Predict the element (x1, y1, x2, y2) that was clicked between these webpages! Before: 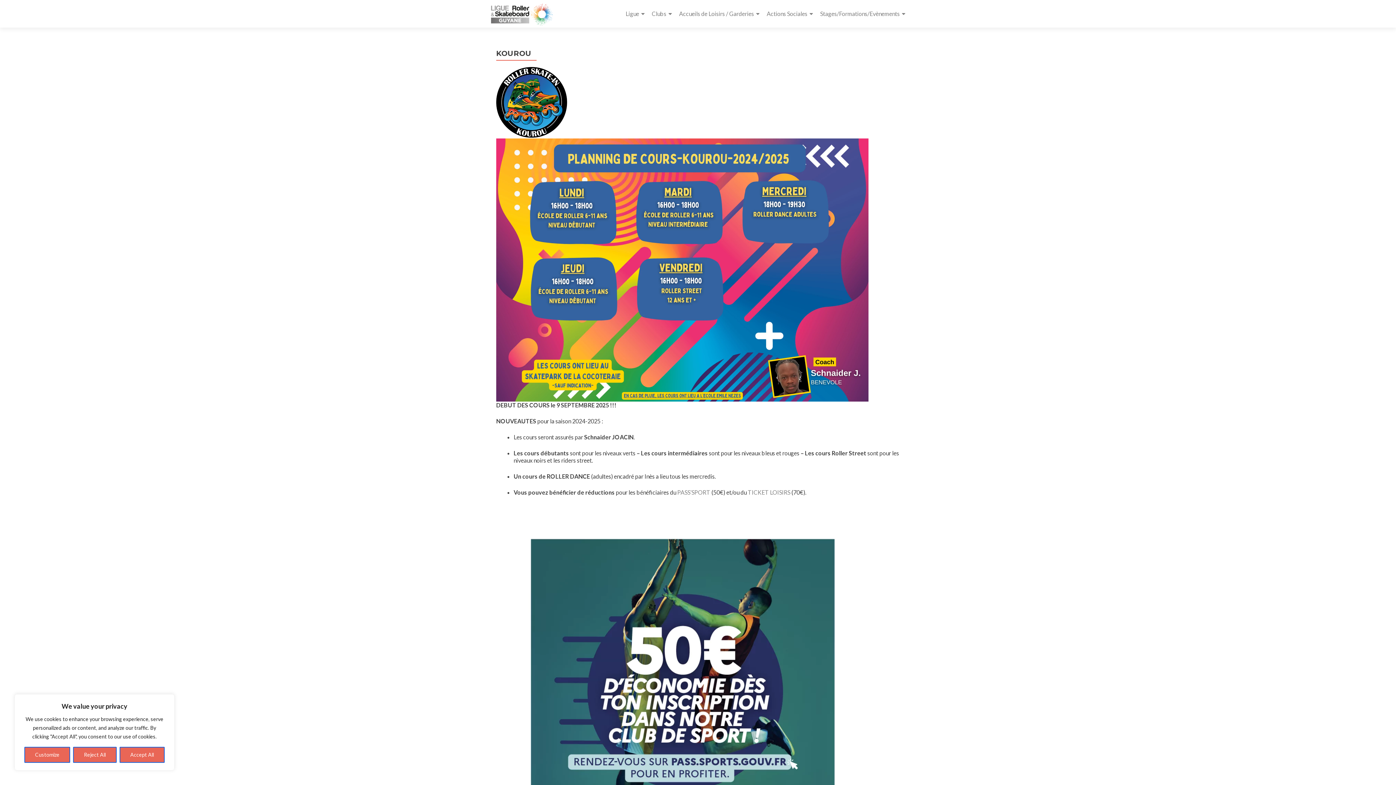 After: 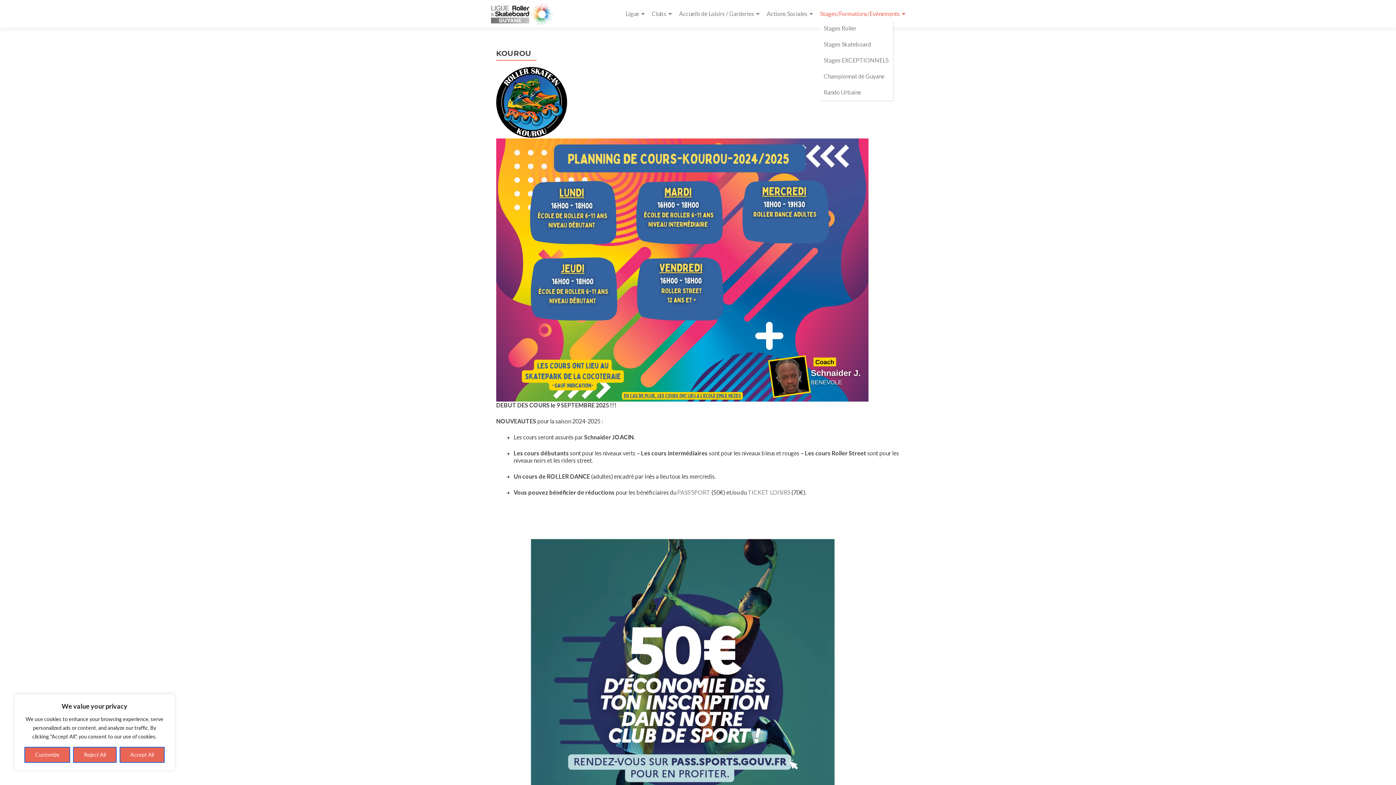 Action: bbox: (820, 7, 905, 20) label: Stages/Formations/Evènements